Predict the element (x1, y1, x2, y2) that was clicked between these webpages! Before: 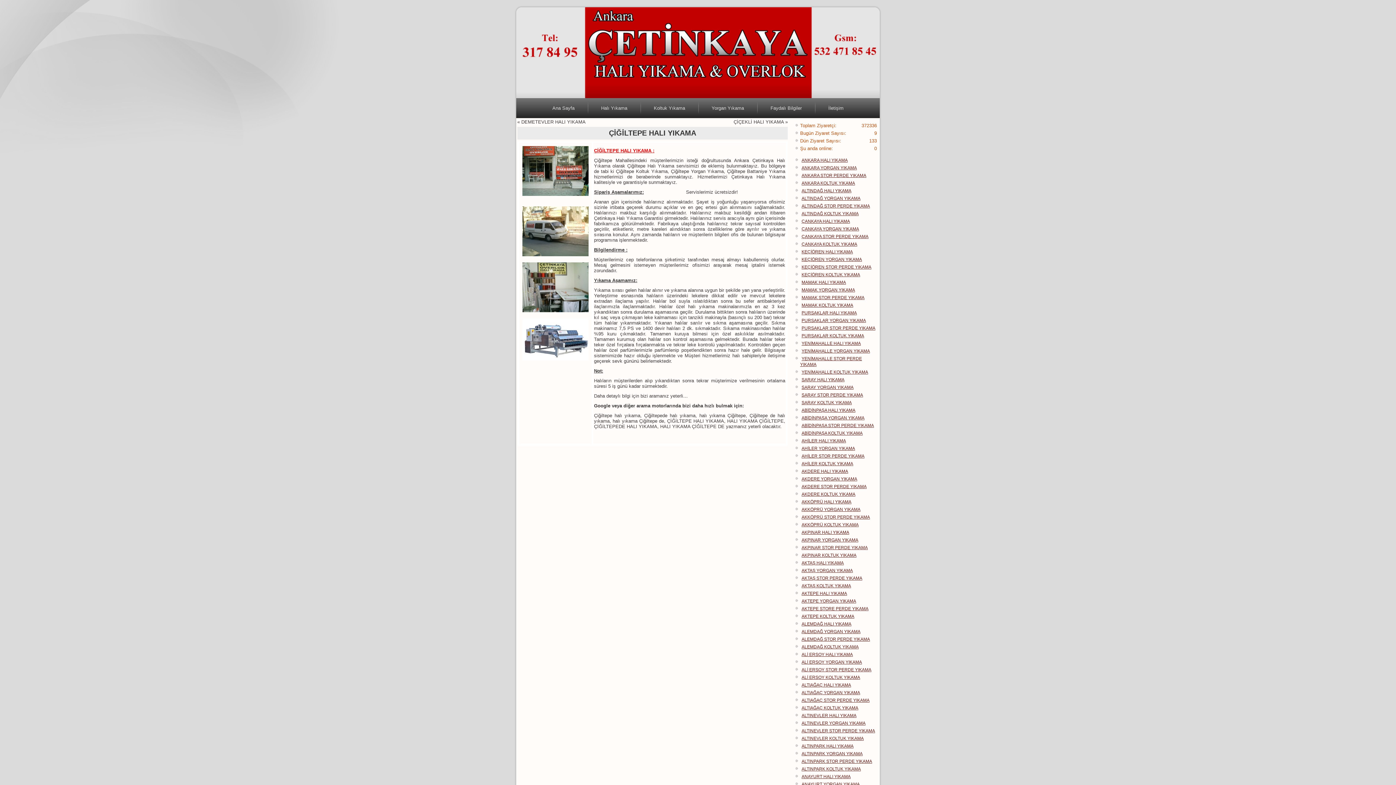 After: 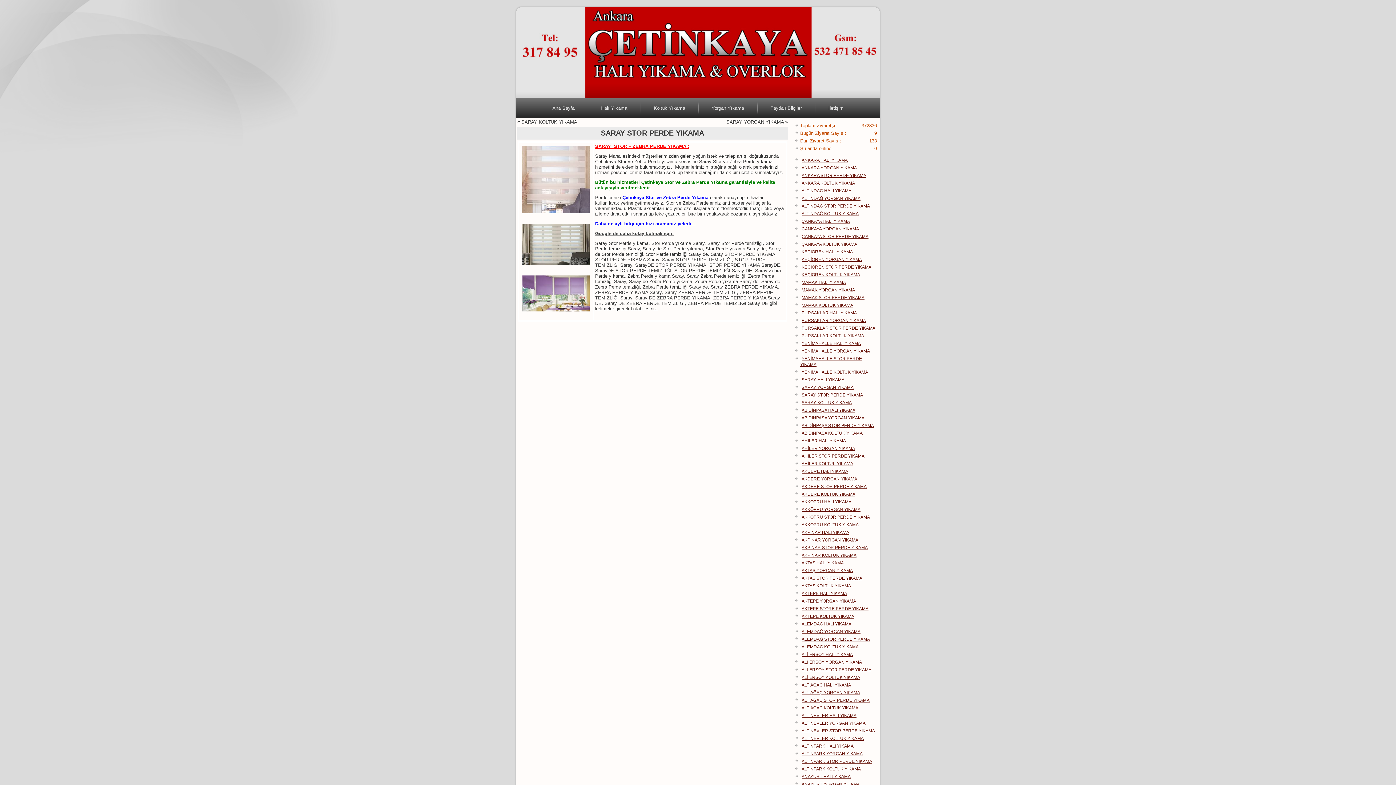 Action: bbox: (801, 392, 863, 397) label: SARAY STOR PERDE YIKAMA